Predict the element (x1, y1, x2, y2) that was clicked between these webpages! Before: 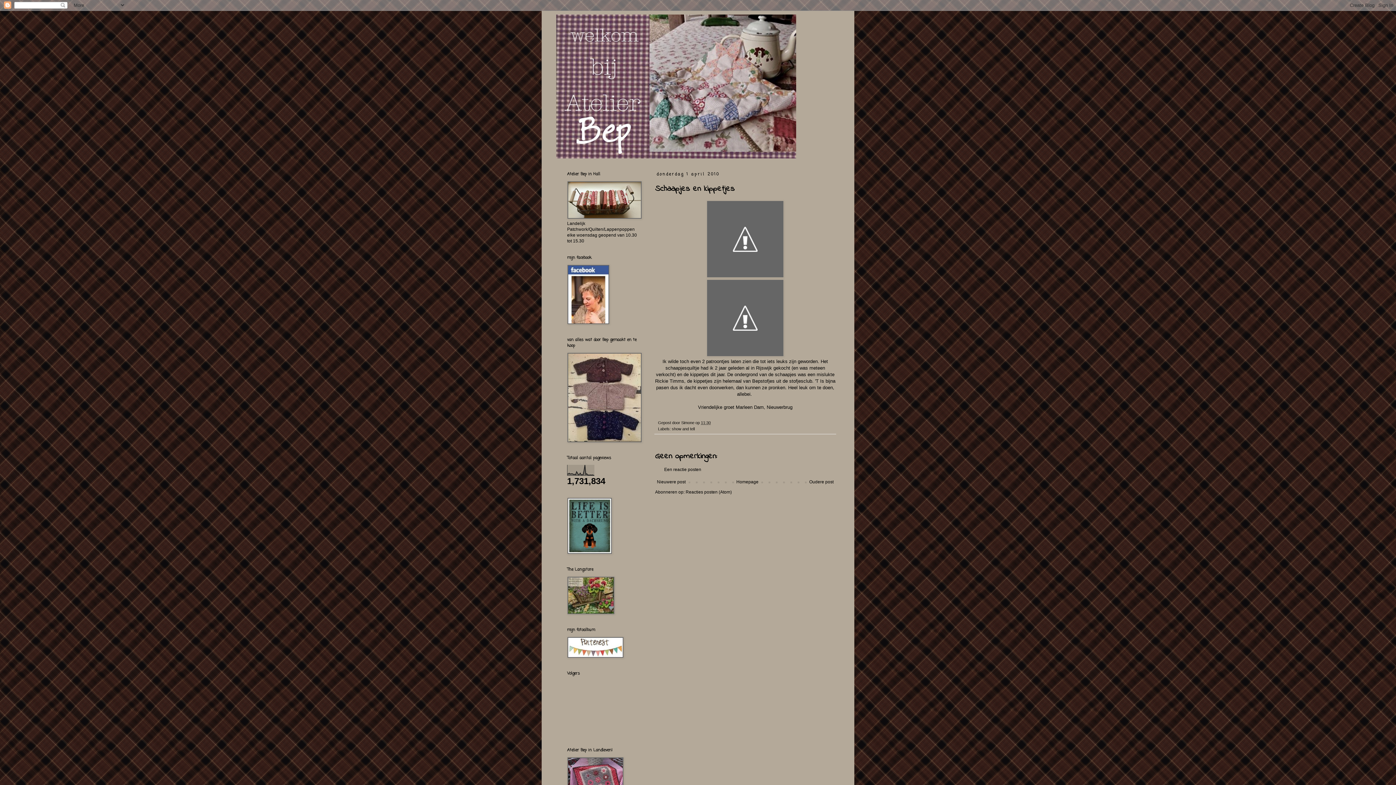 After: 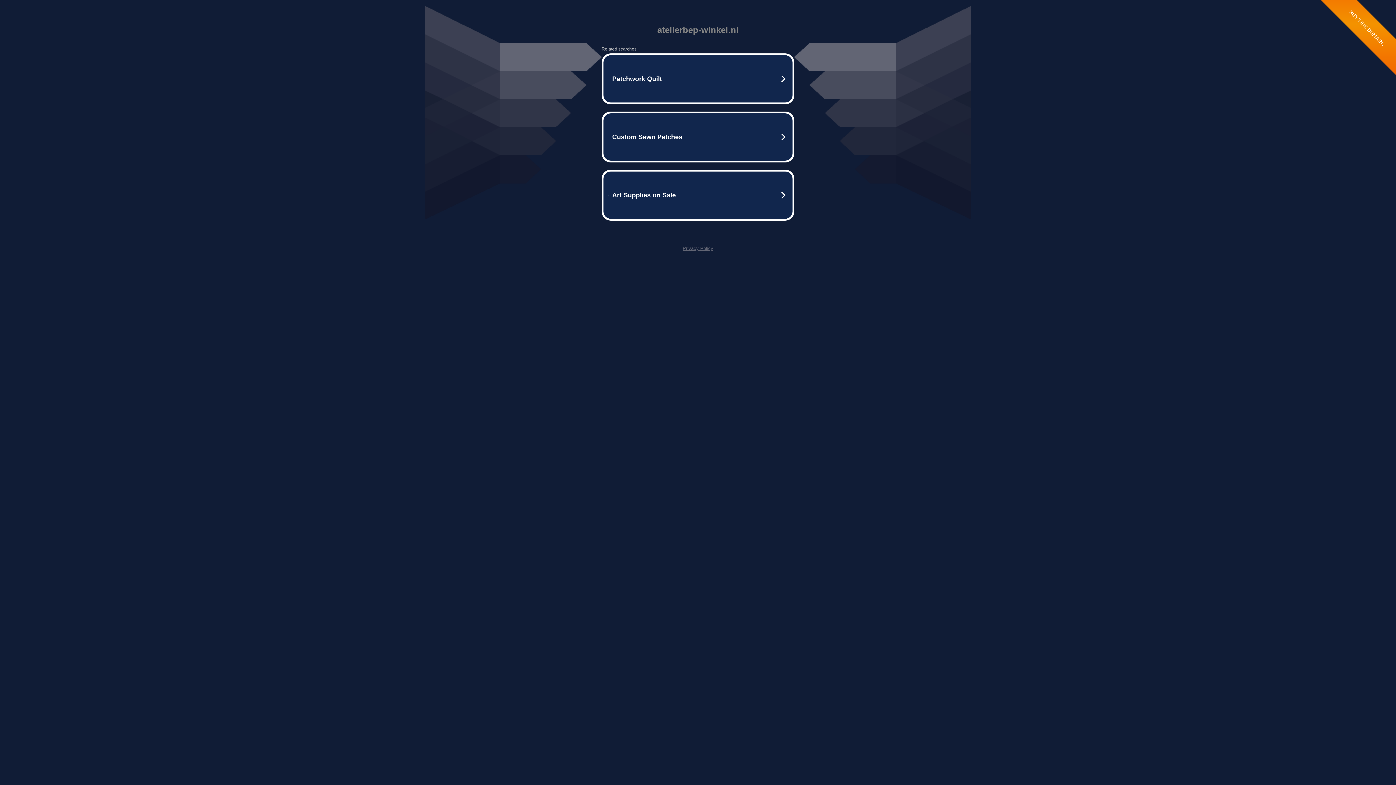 Action: bbox: (567, 215, 642, 220)